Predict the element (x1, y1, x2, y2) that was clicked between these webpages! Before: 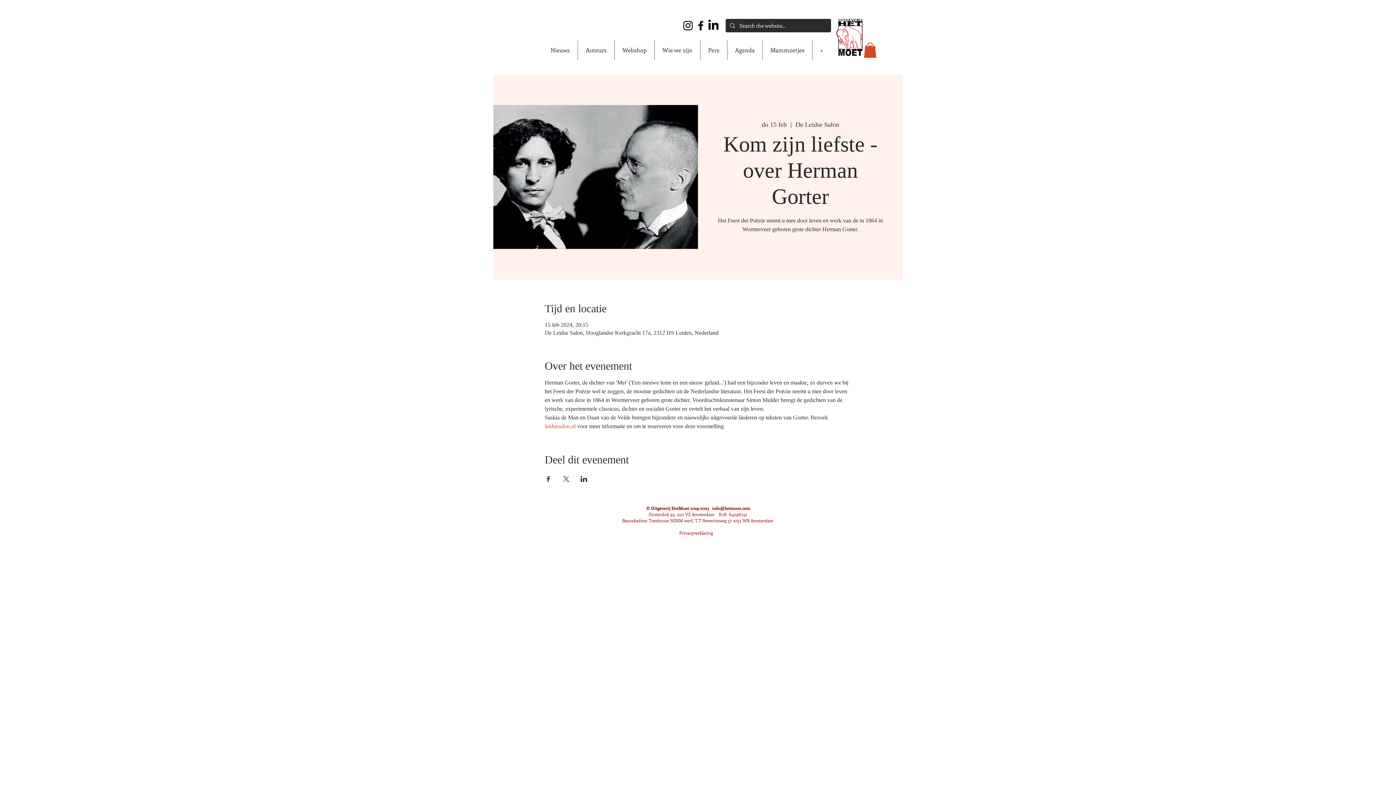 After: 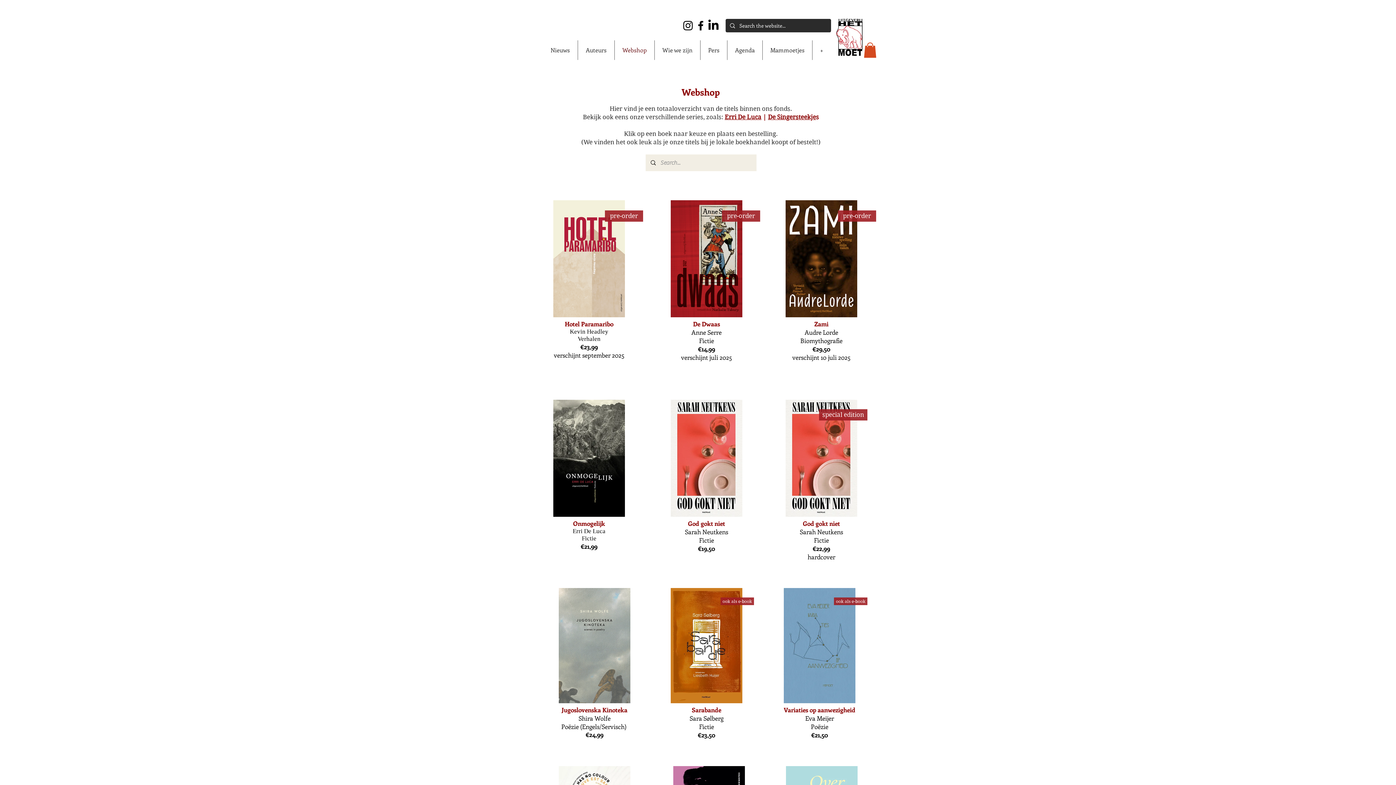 Action: label: Webshop bbox: (614, 40, 654, 60)